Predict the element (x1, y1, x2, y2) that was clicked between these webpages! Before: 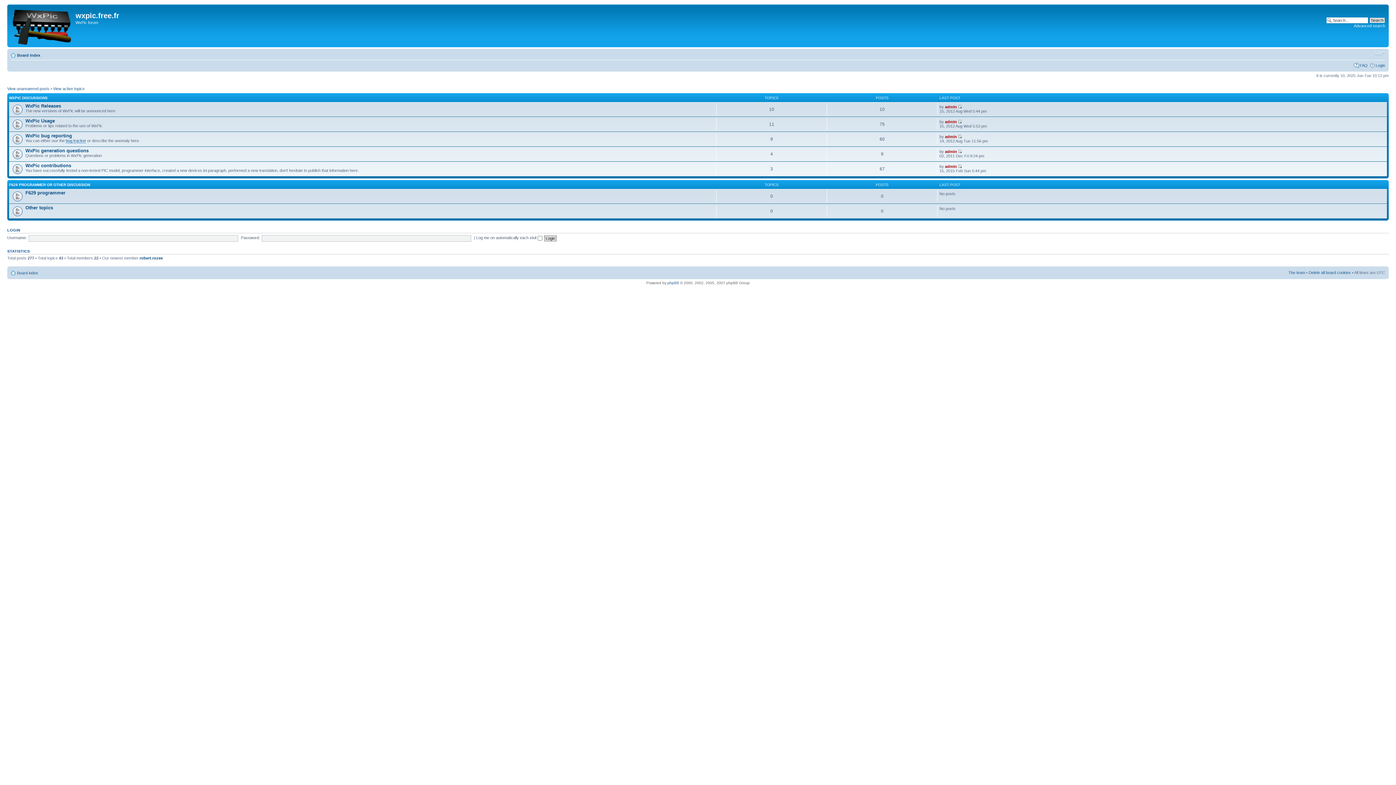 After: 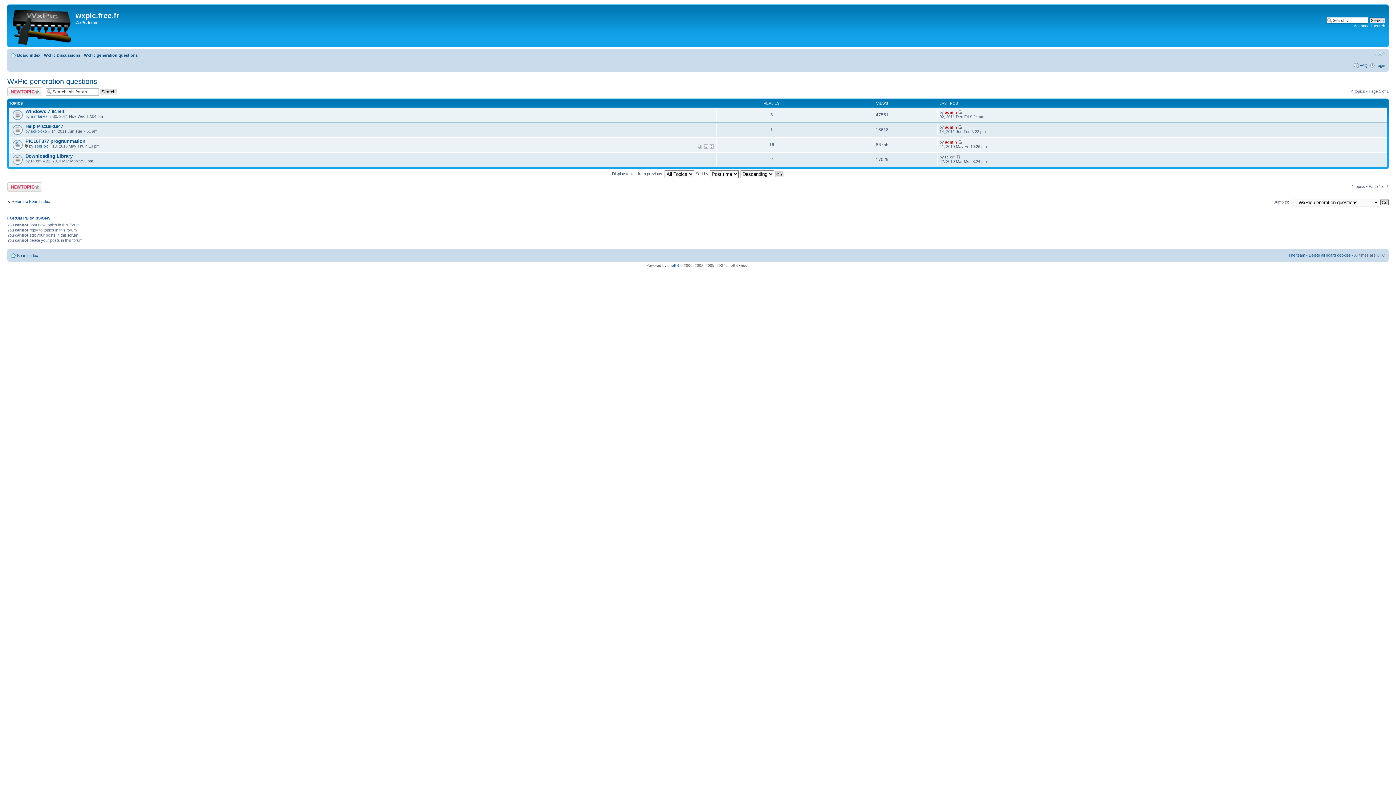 Action: bbox: (25, 147, 88, 153) label: WxPic generation questions